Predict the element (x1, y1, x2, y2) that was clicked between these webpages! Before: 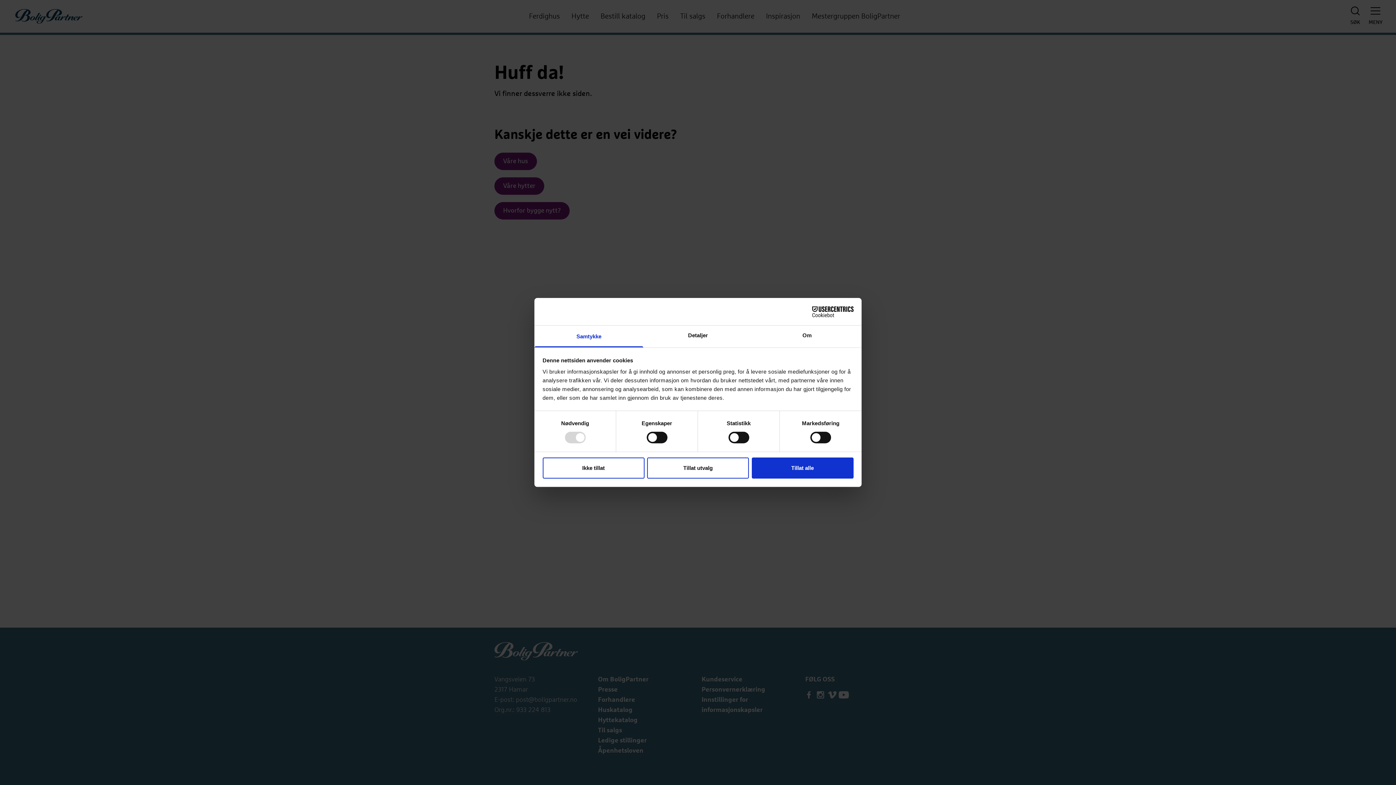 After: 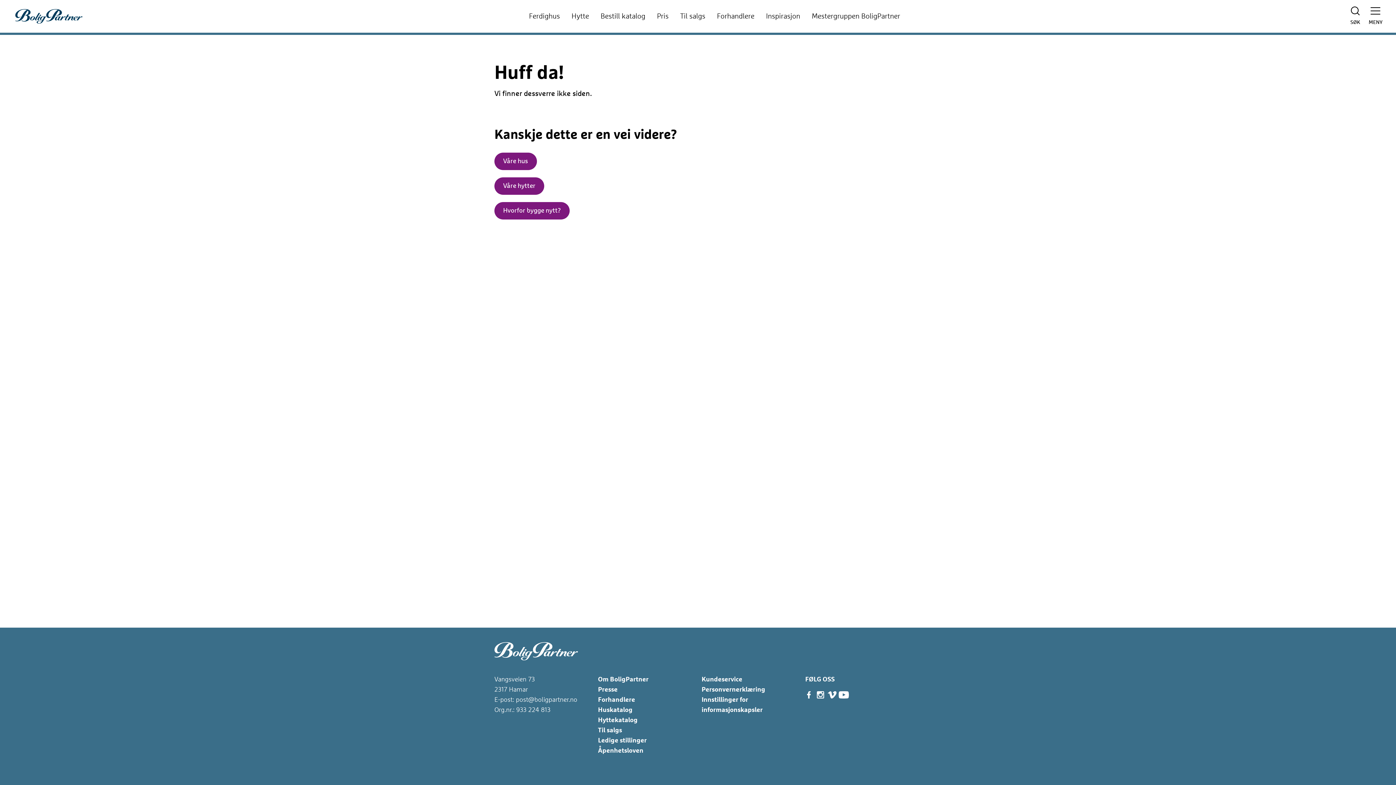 Action: bbox: (542, 457, 644, 478) label: Ikke tillat